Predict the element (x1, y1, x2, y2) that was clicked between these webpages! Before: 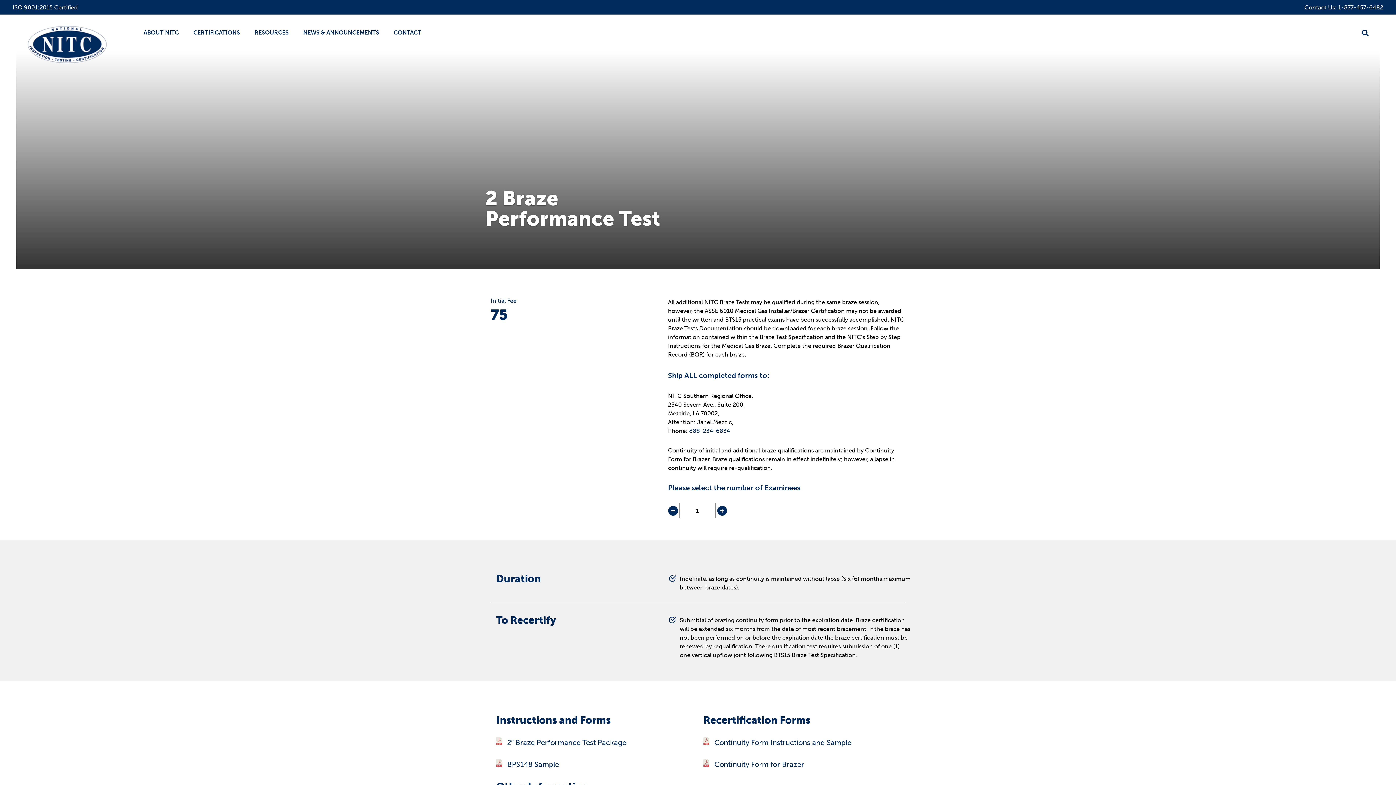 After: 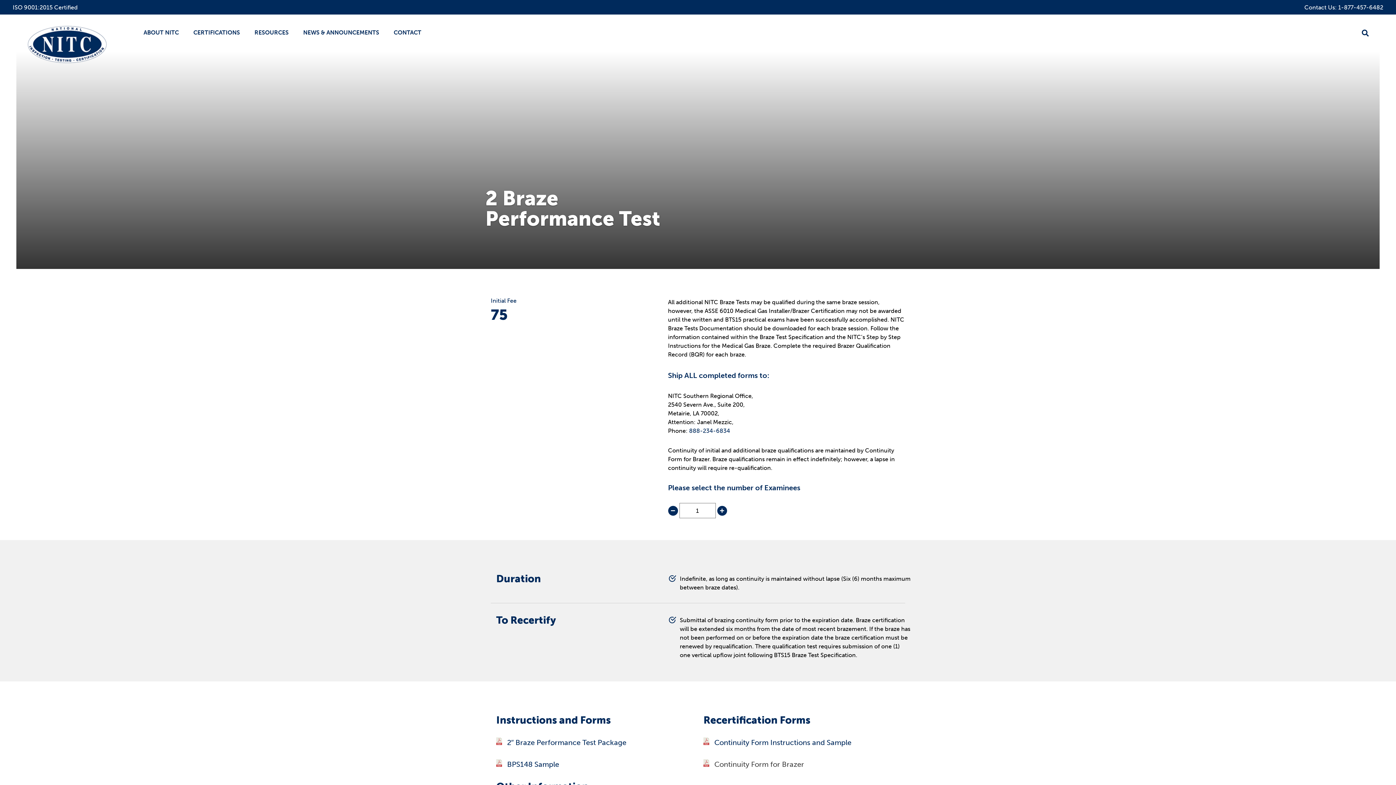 Action: label: Continuity Form for Brazer bbox: (714, 760, 804, 769)